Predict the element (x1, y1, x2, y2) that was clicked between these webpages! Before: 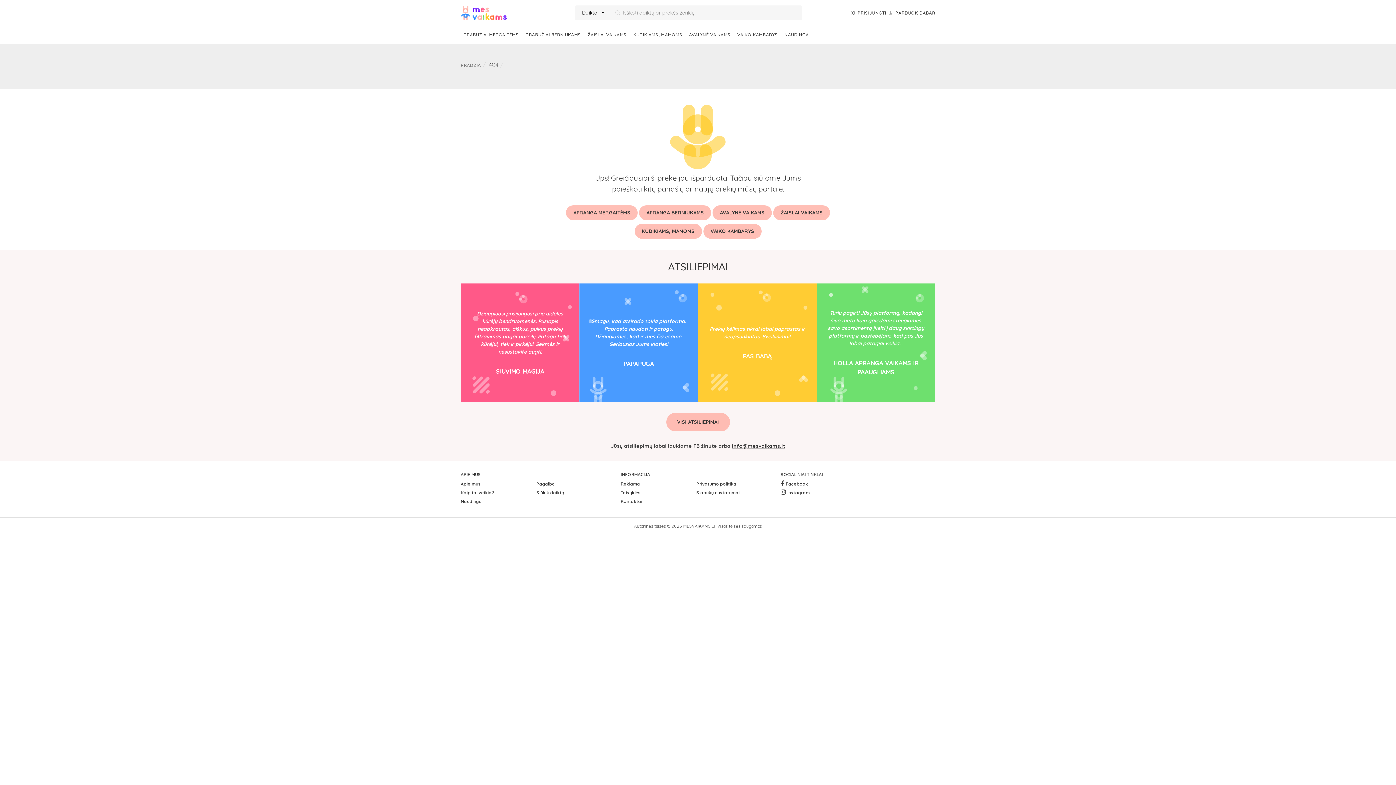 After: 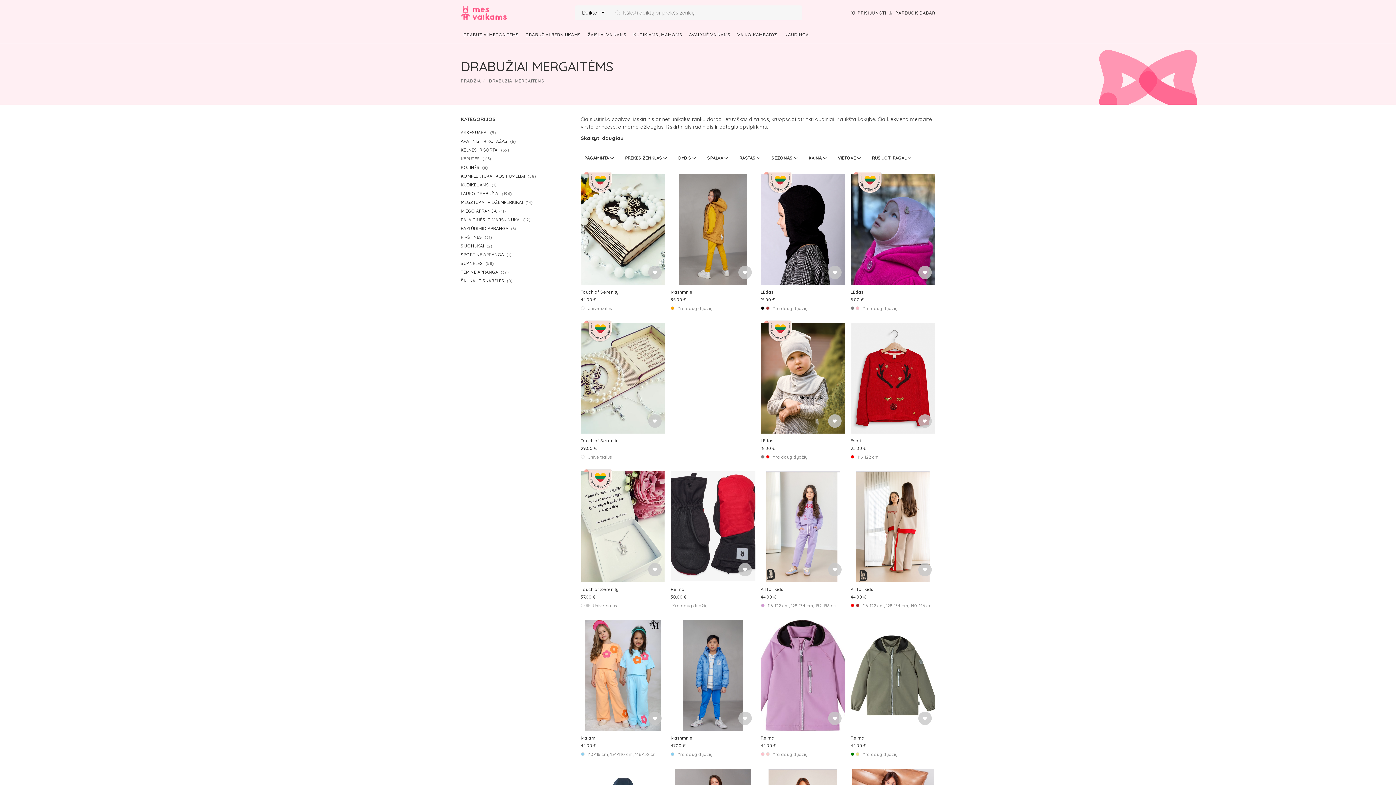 Action: bbox: (566, 205, 637, 220) label: APRANGA MERGAITĖMS